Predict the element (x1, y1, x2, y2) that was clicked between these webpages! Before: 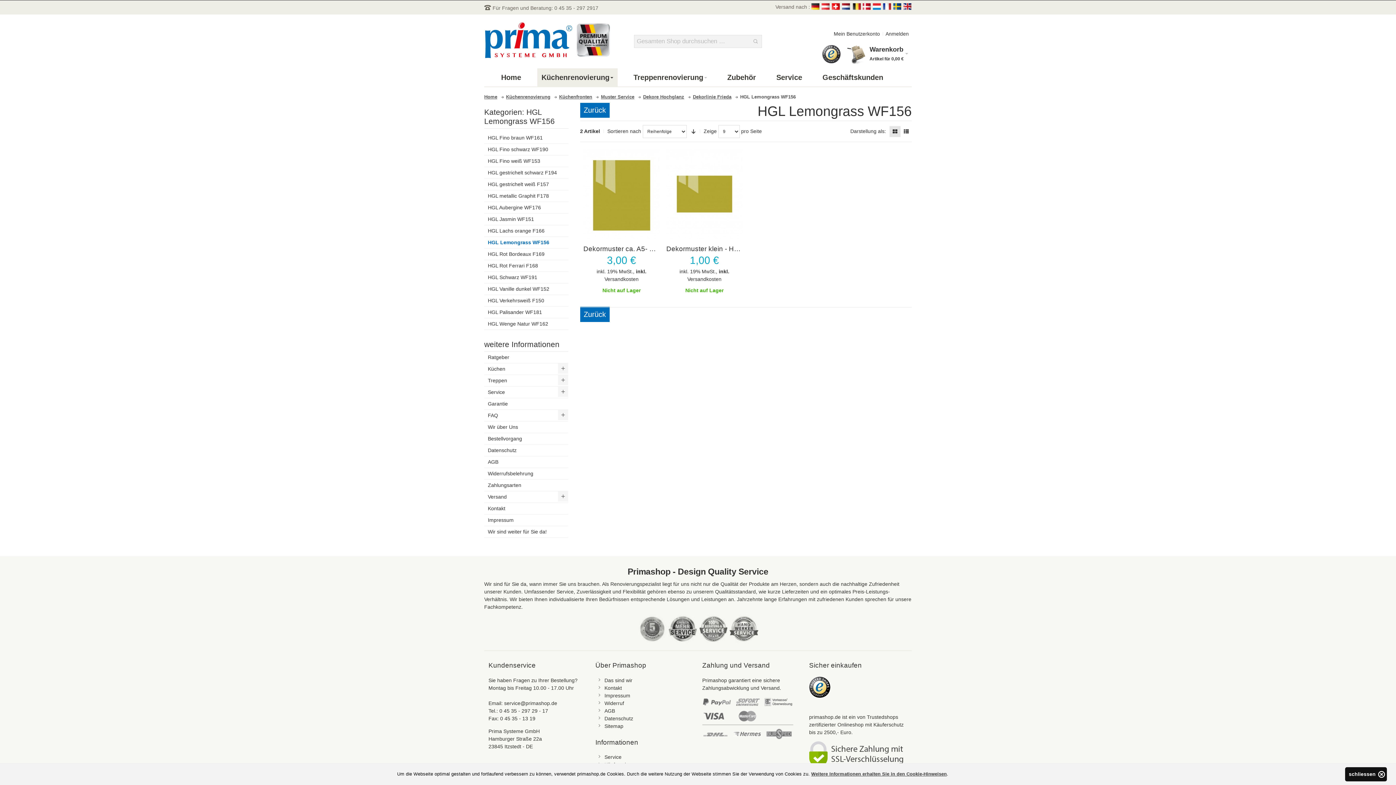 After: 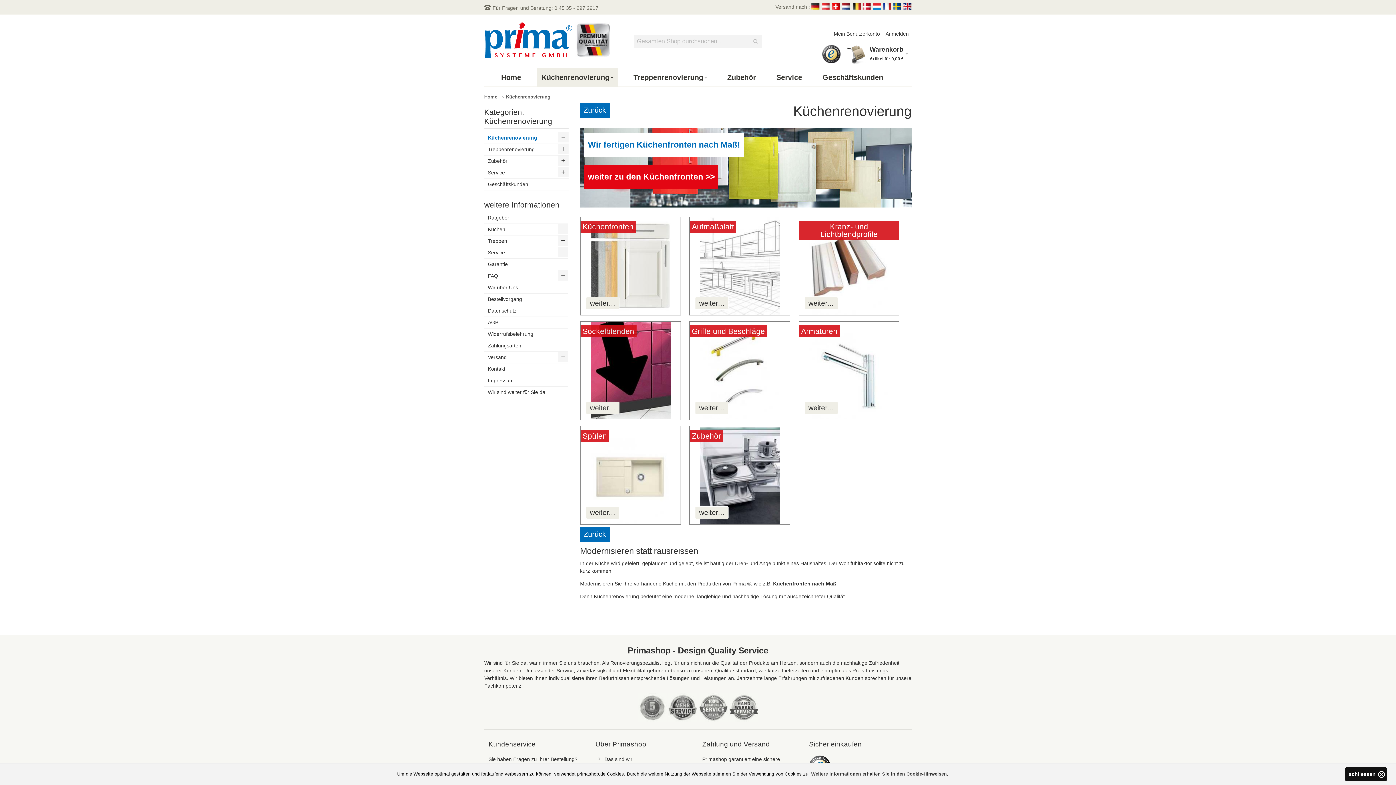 Action: bbox: (506, 93, 550, 100) label: Küchenrenovierung